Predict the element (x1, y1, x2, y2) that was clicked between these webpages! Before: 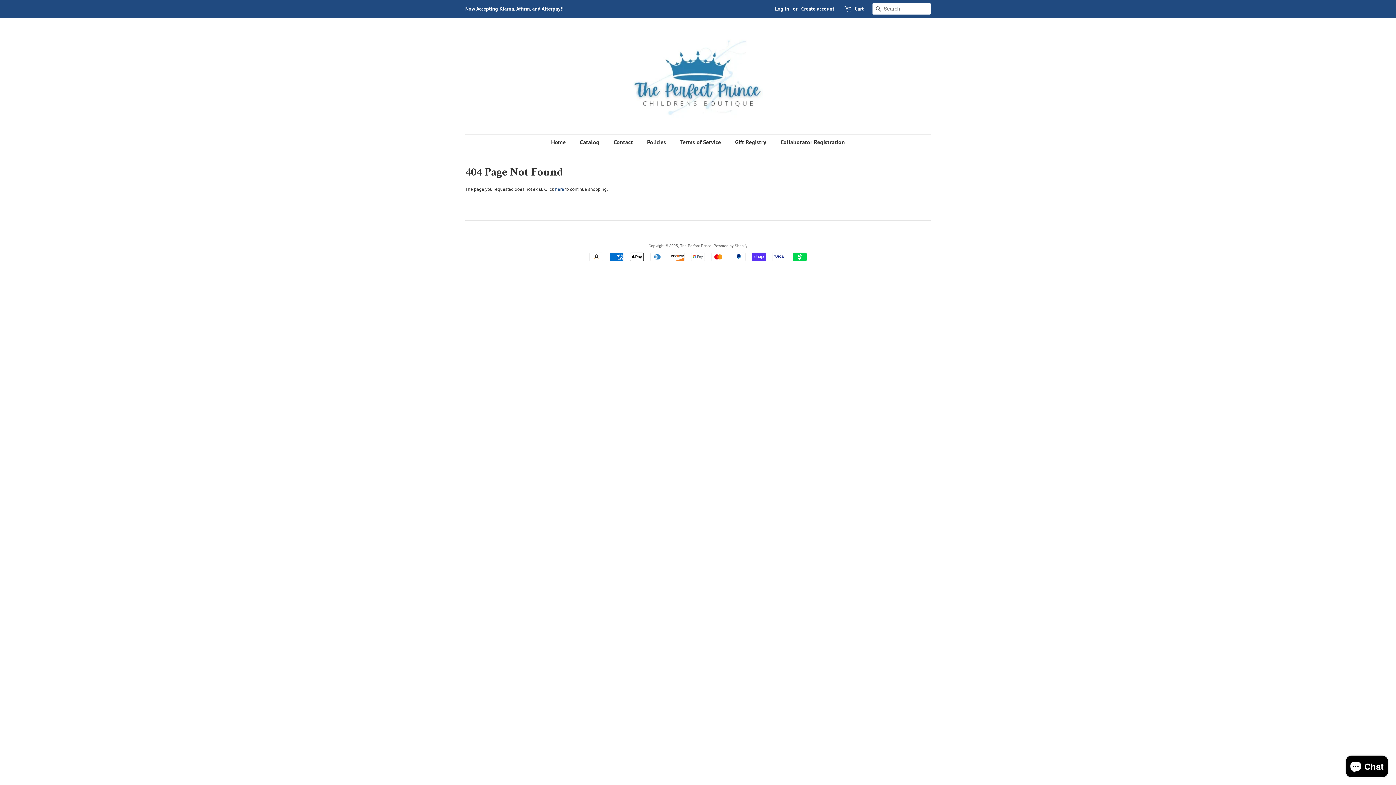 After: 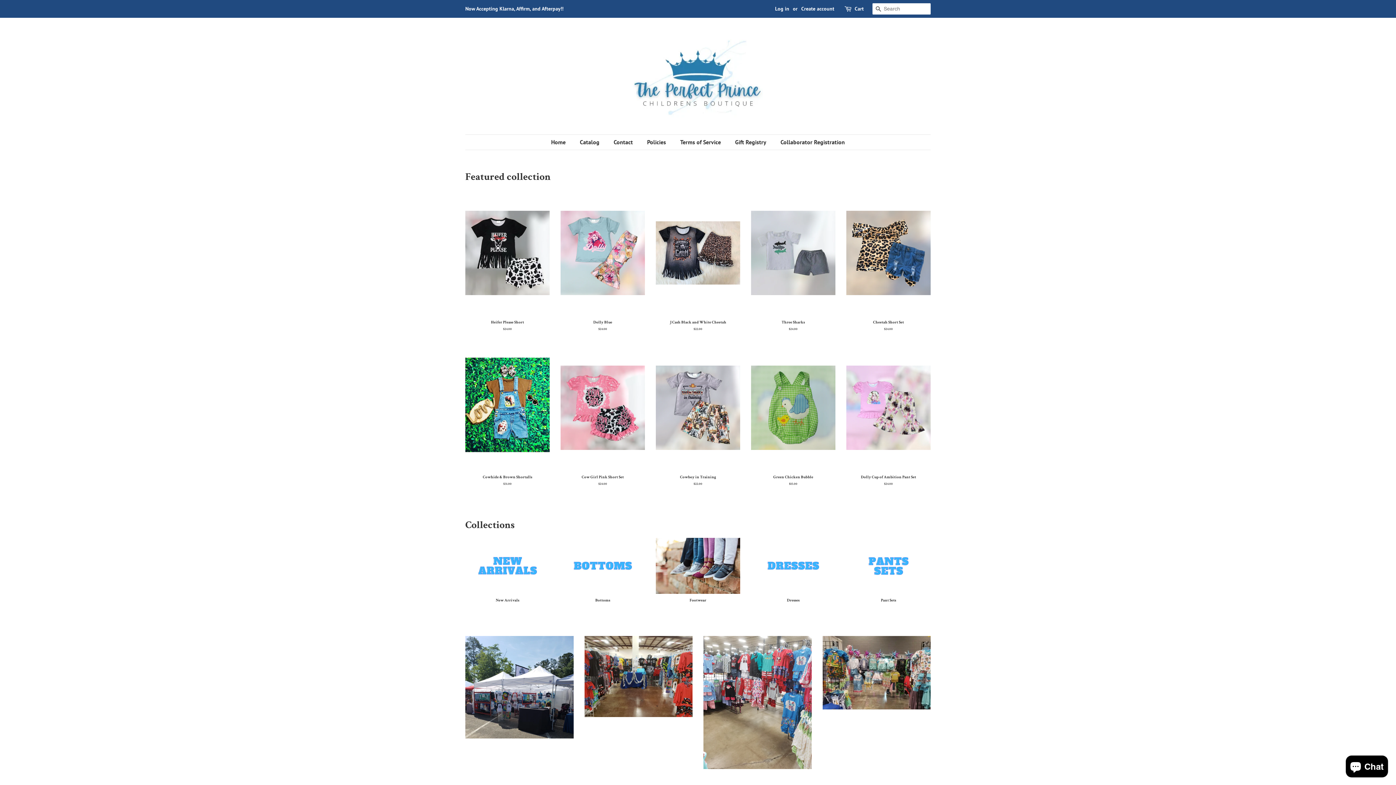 Action: bbox: (616, 28, 780, 123)